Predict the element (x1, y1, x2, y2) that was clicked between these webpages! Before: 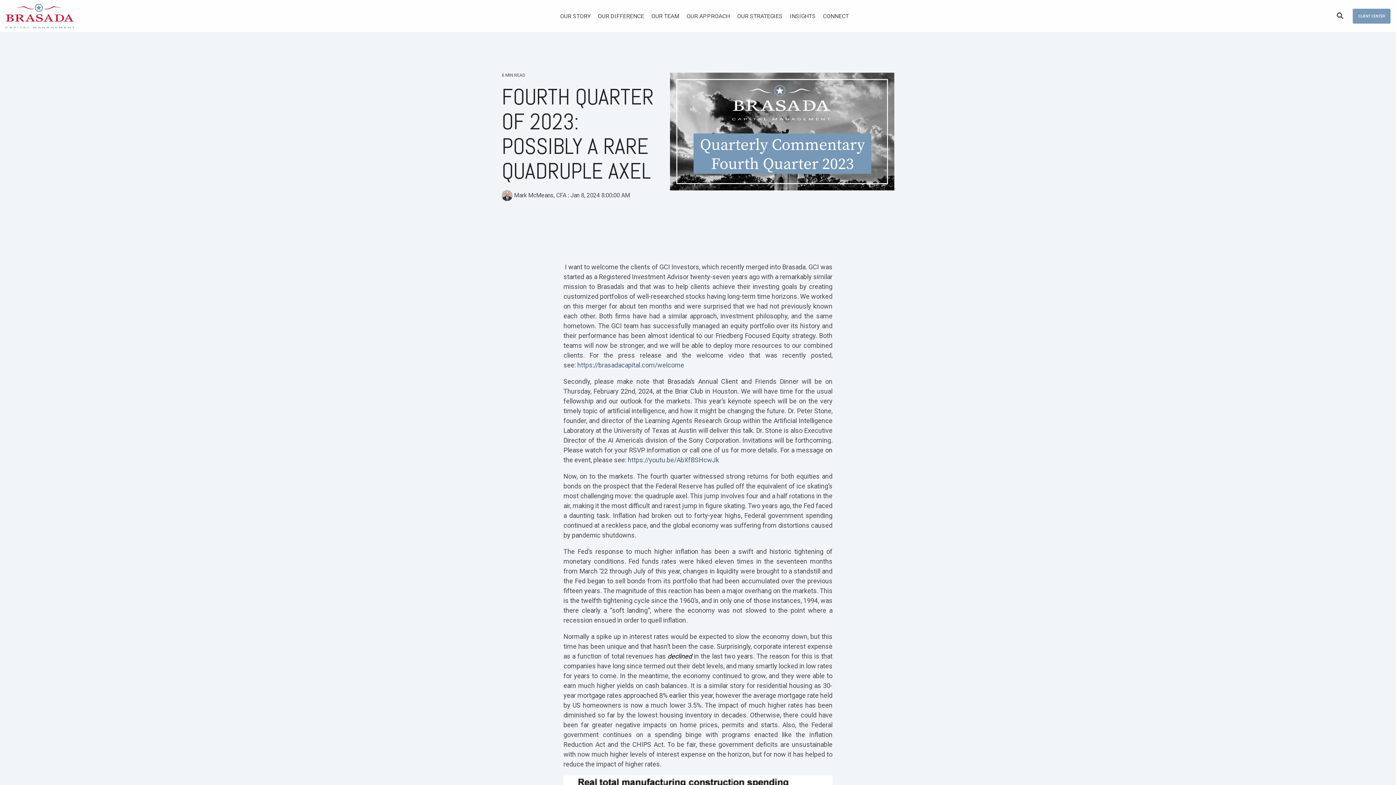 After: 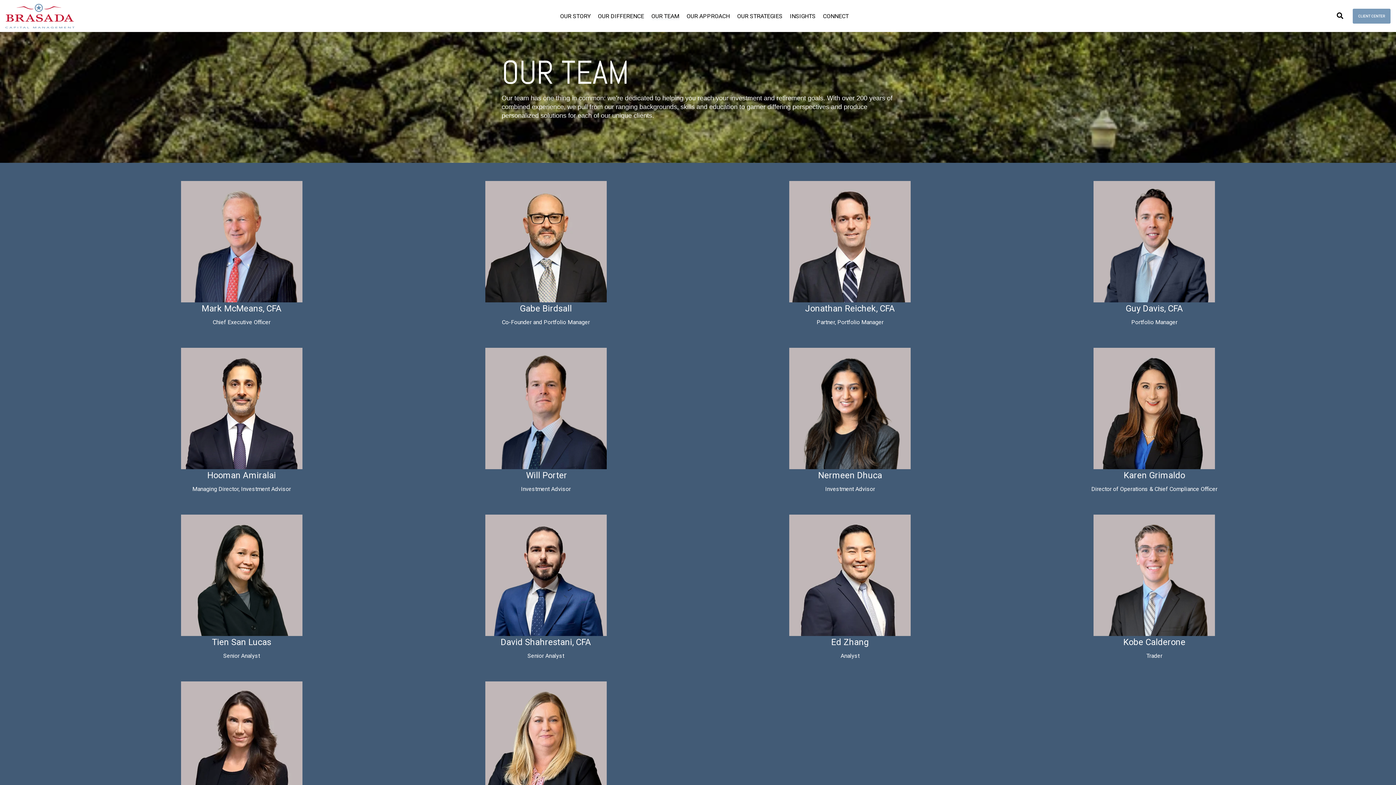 Action: bbox: (651, 10, 679, 21) label: OUR TEAM